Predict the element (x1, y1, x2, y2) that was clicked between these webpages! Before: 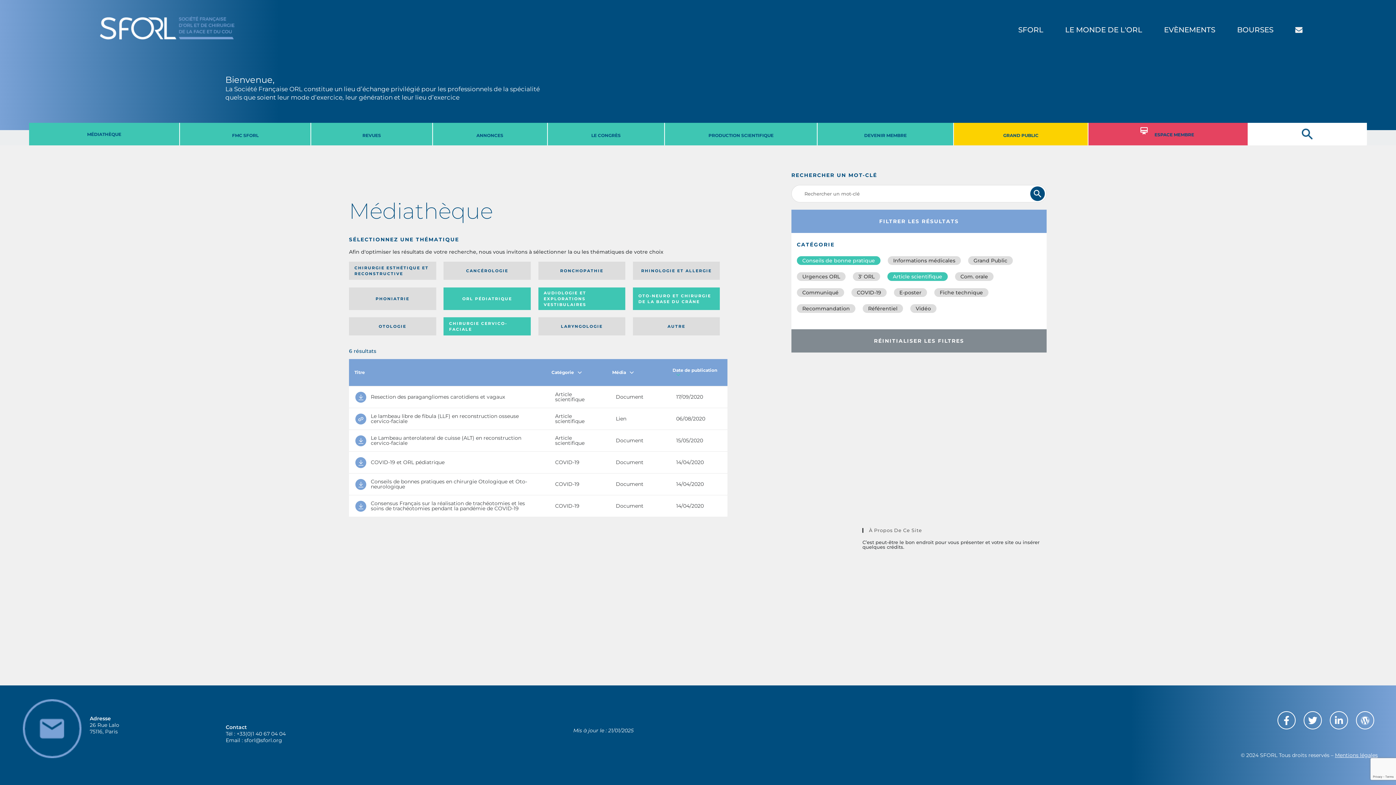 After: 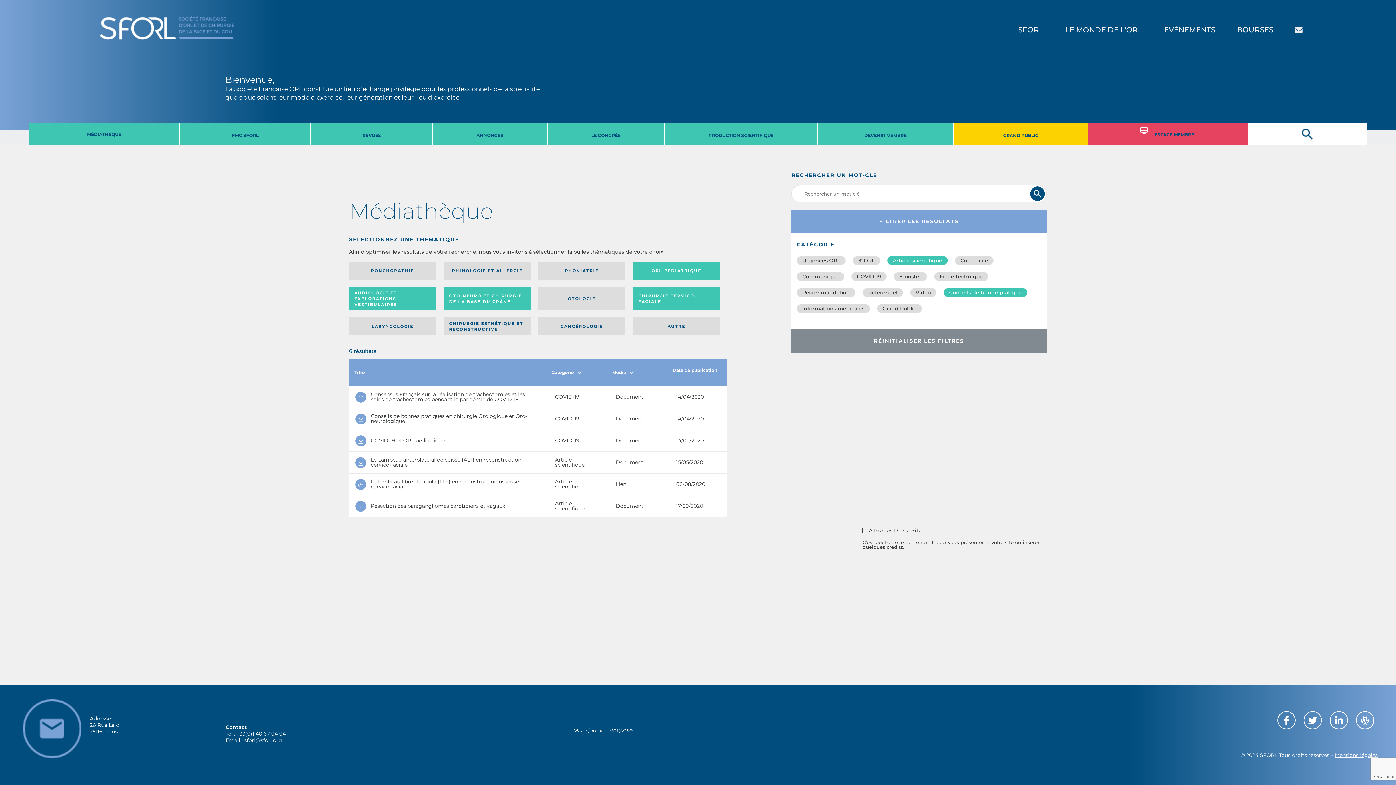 Action: label: Date de publication bbox: (672, 367, 717, 377)